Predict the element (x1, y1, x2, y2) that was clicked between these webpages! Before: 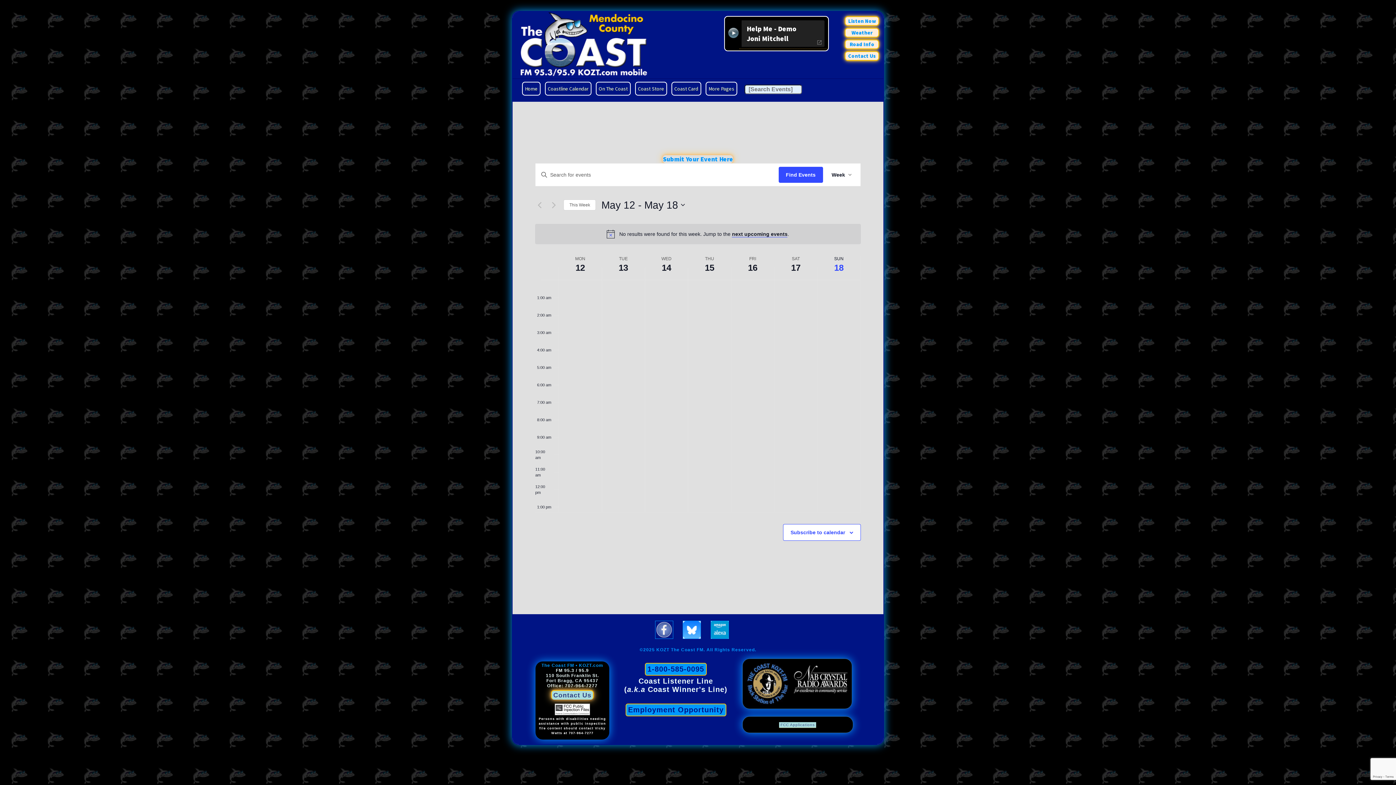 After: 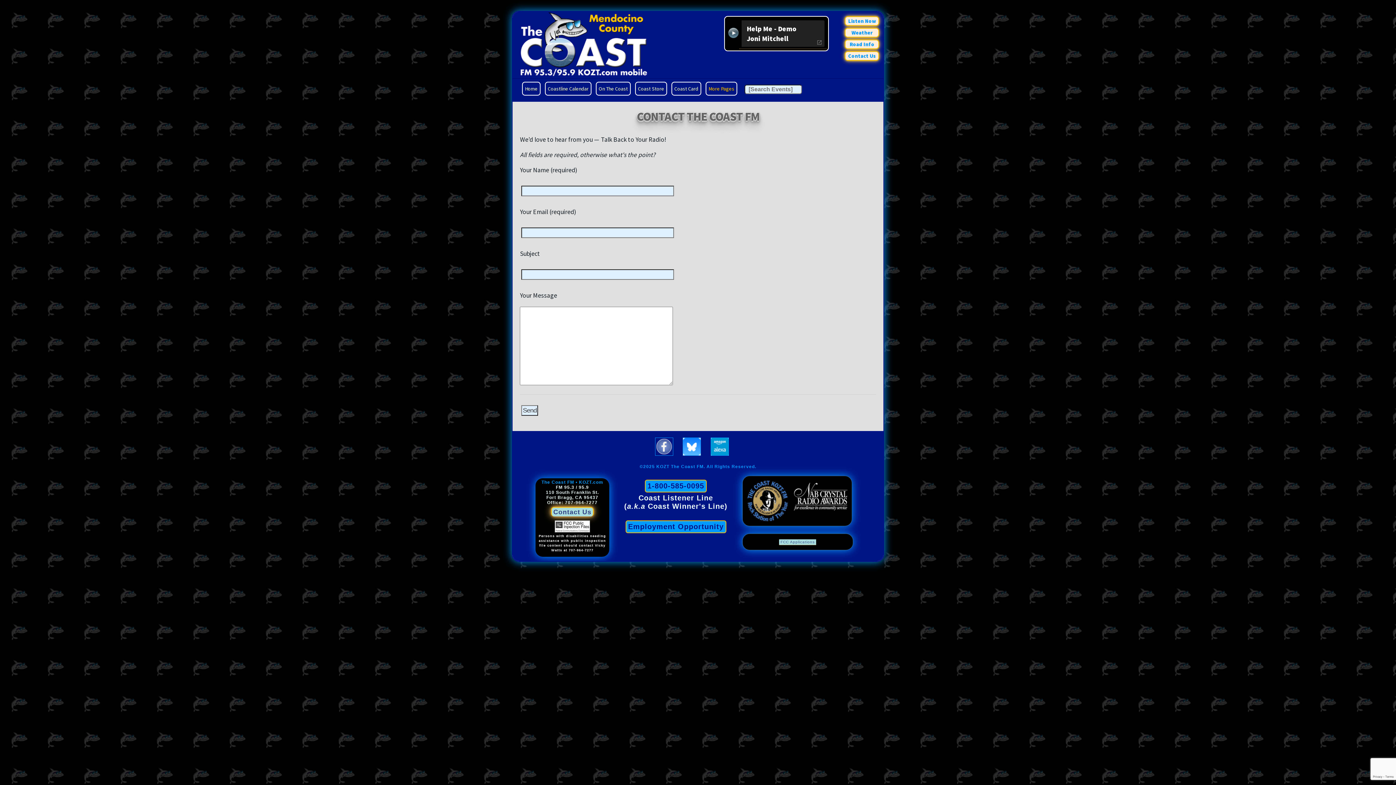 Action: label: Contact Us bbox: (845, 51, 879, 60)